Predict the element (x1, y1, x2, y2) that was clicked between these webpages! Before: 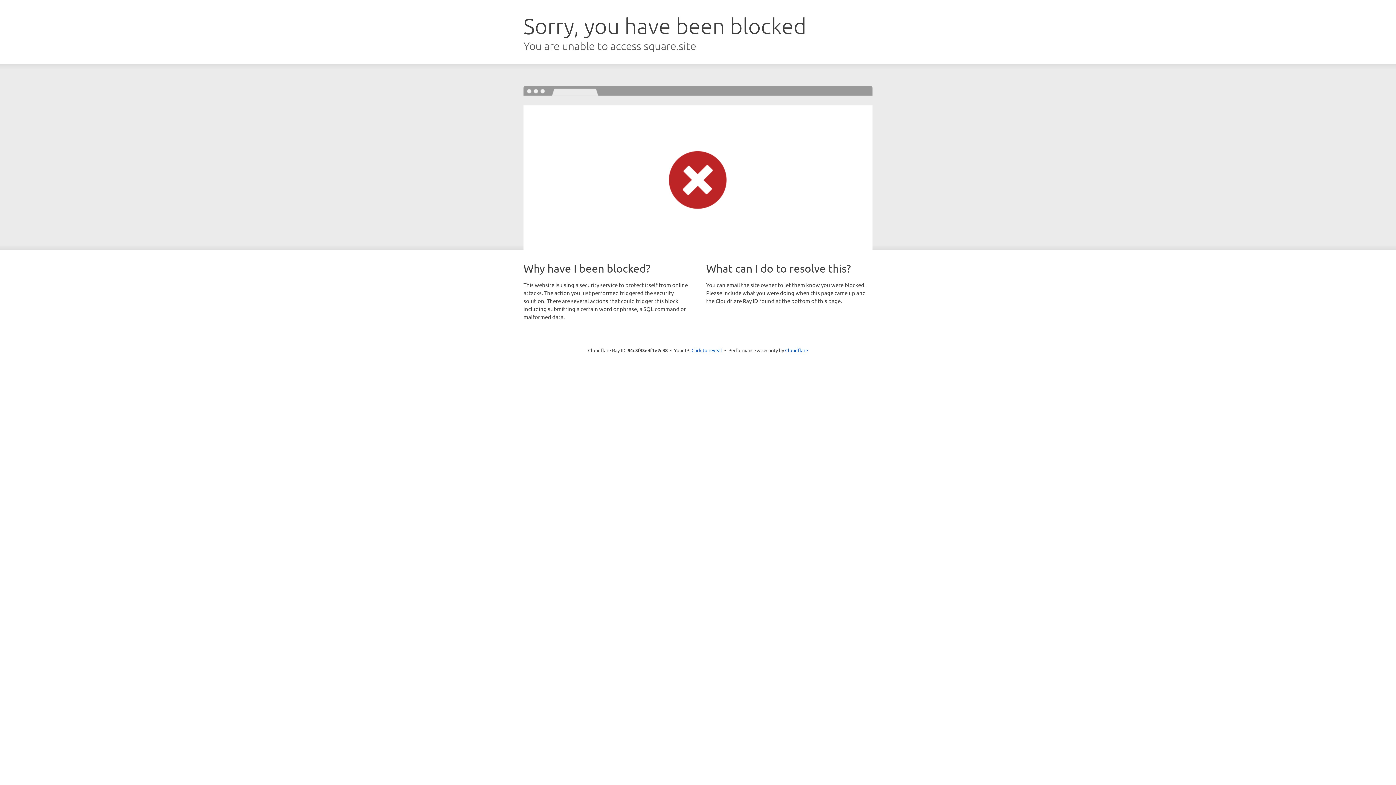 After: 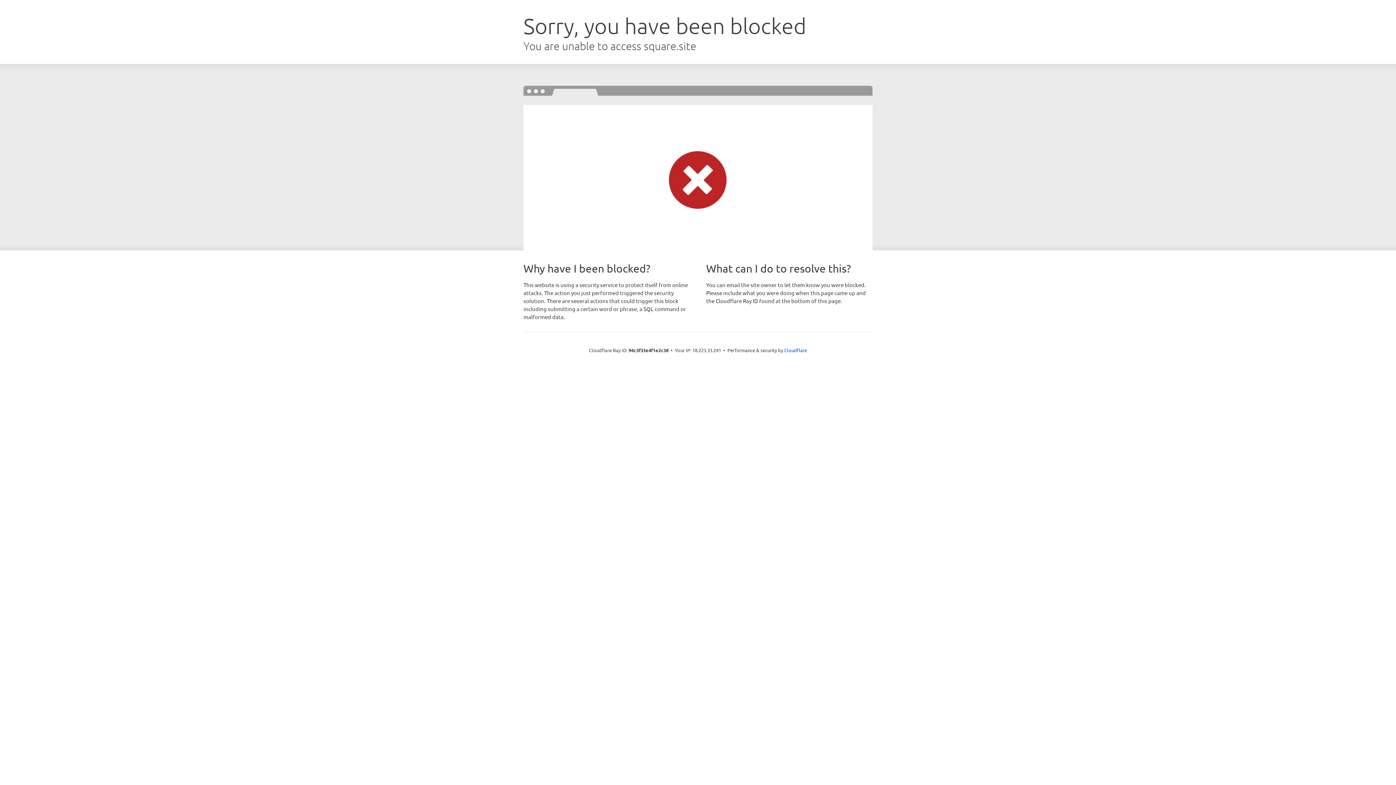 Action: bbox: (691, 346, 722, 353) label: Click to reveal